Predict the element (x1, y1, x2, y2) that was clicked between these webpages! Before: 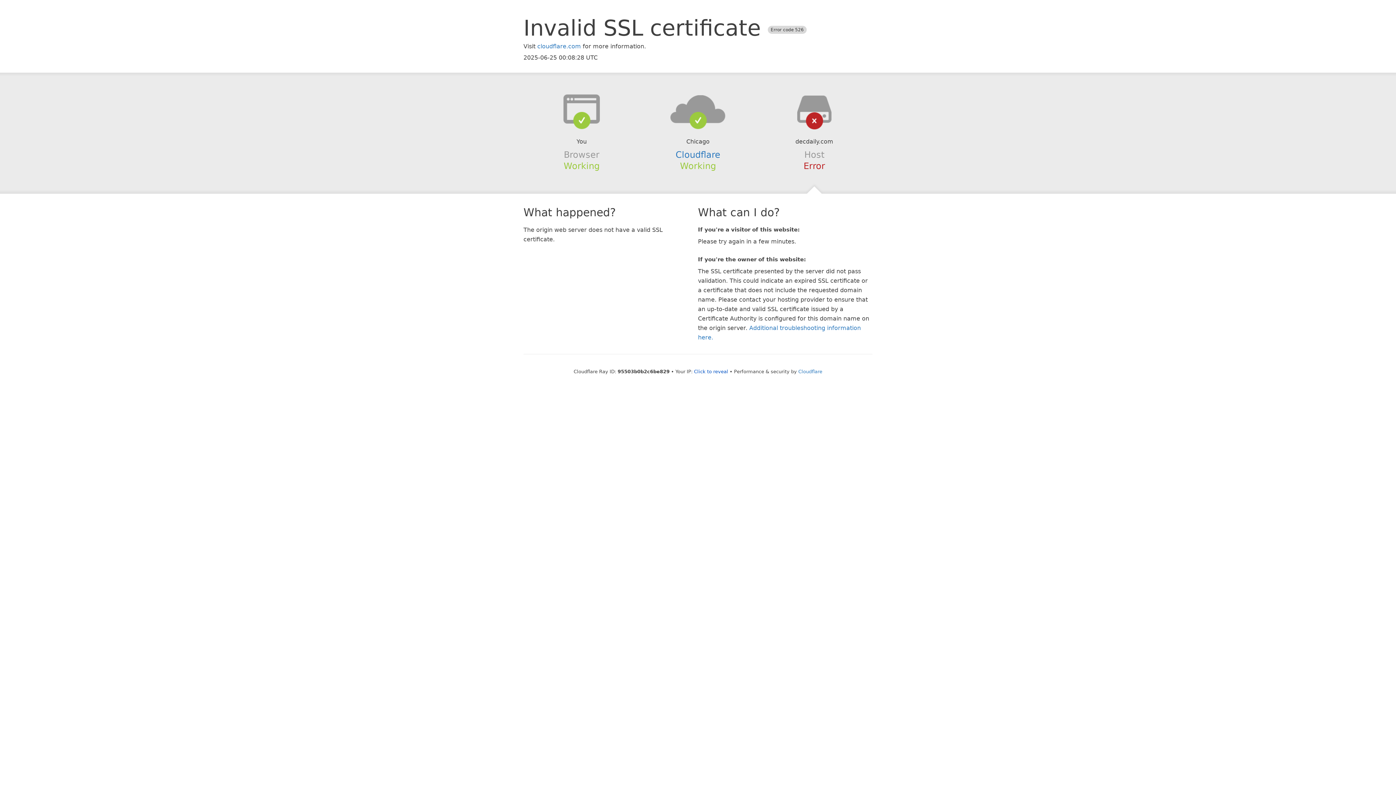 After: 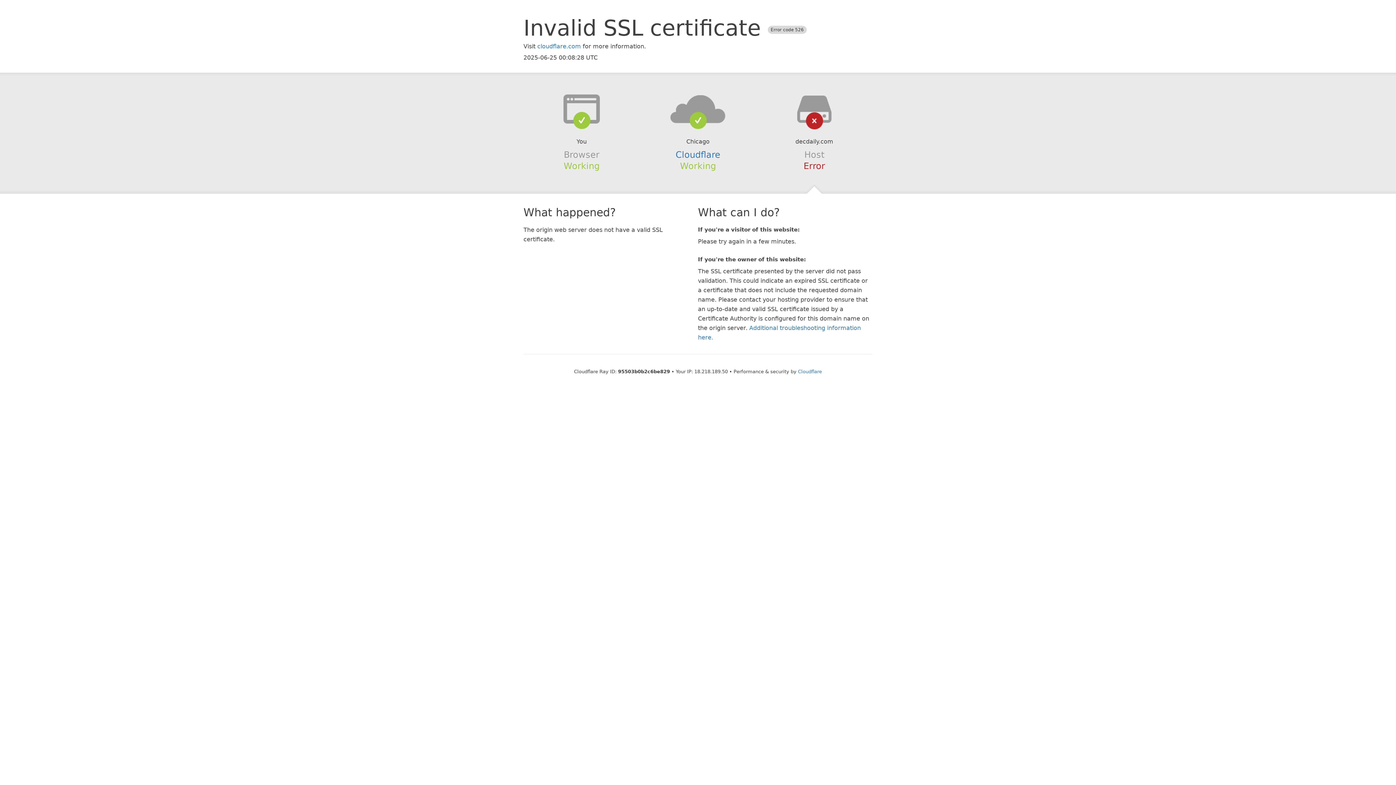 Action: label: Click to reveal bbox: (694, 368, 728, 374)